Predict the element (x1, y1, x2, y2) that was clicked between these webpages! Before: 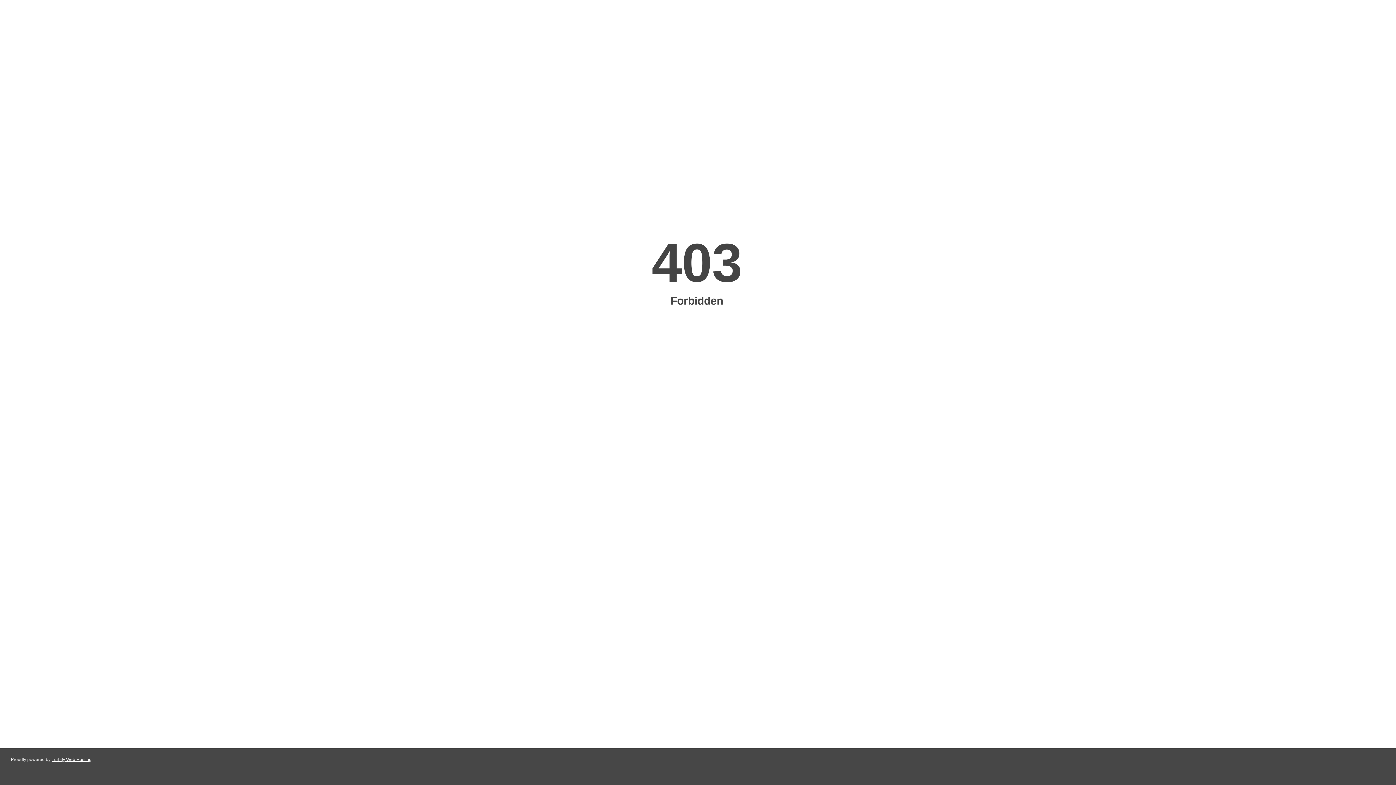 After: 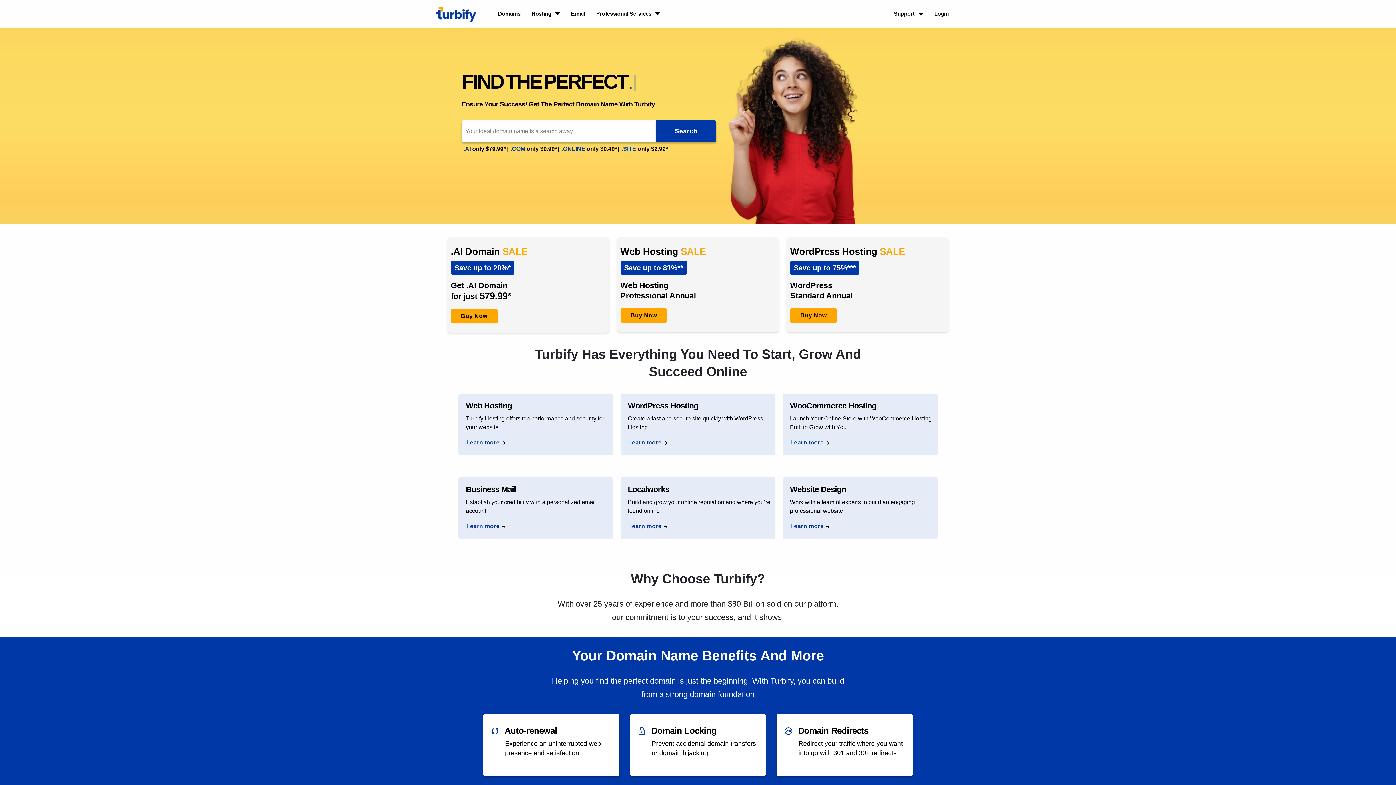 Action: label: Turbify Web Hosting bbox: (51, 757, 91, 762)